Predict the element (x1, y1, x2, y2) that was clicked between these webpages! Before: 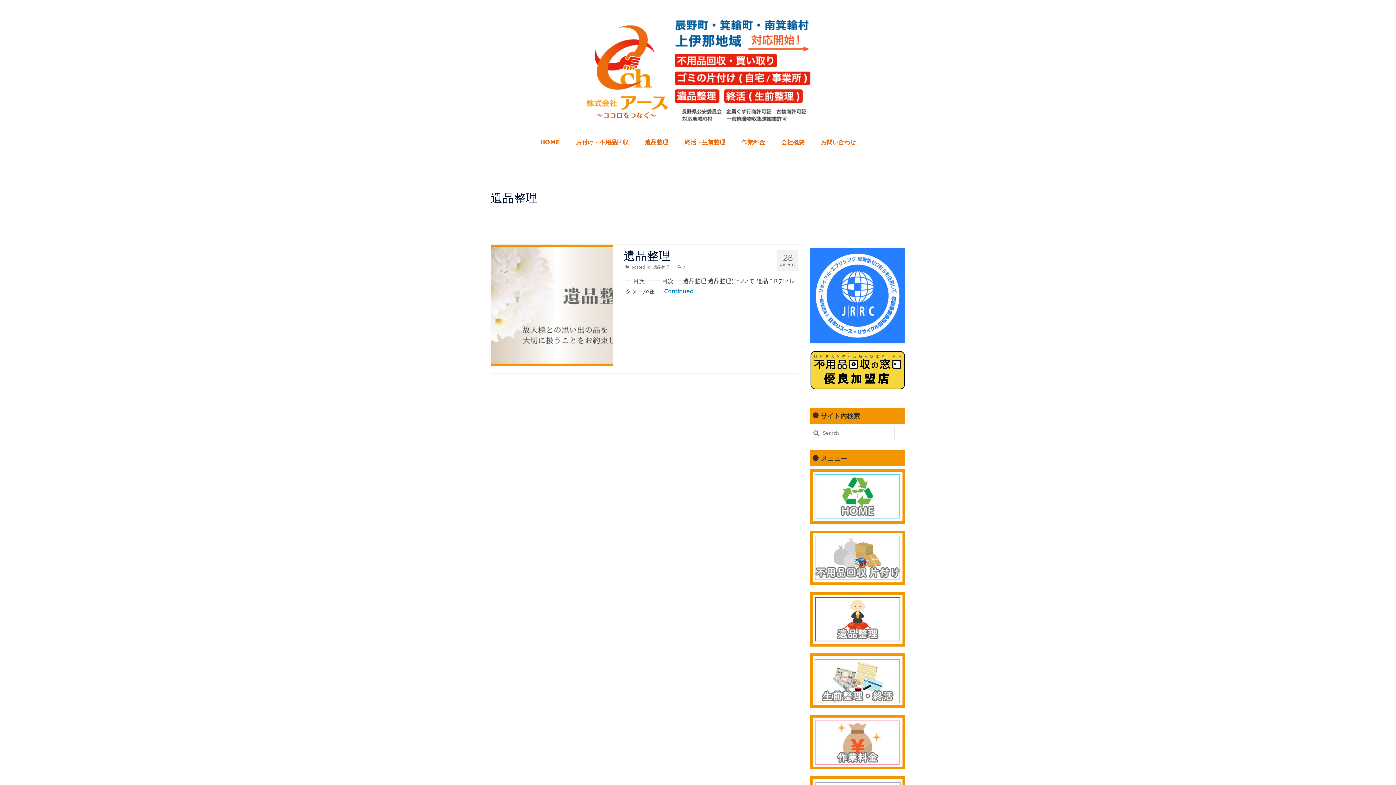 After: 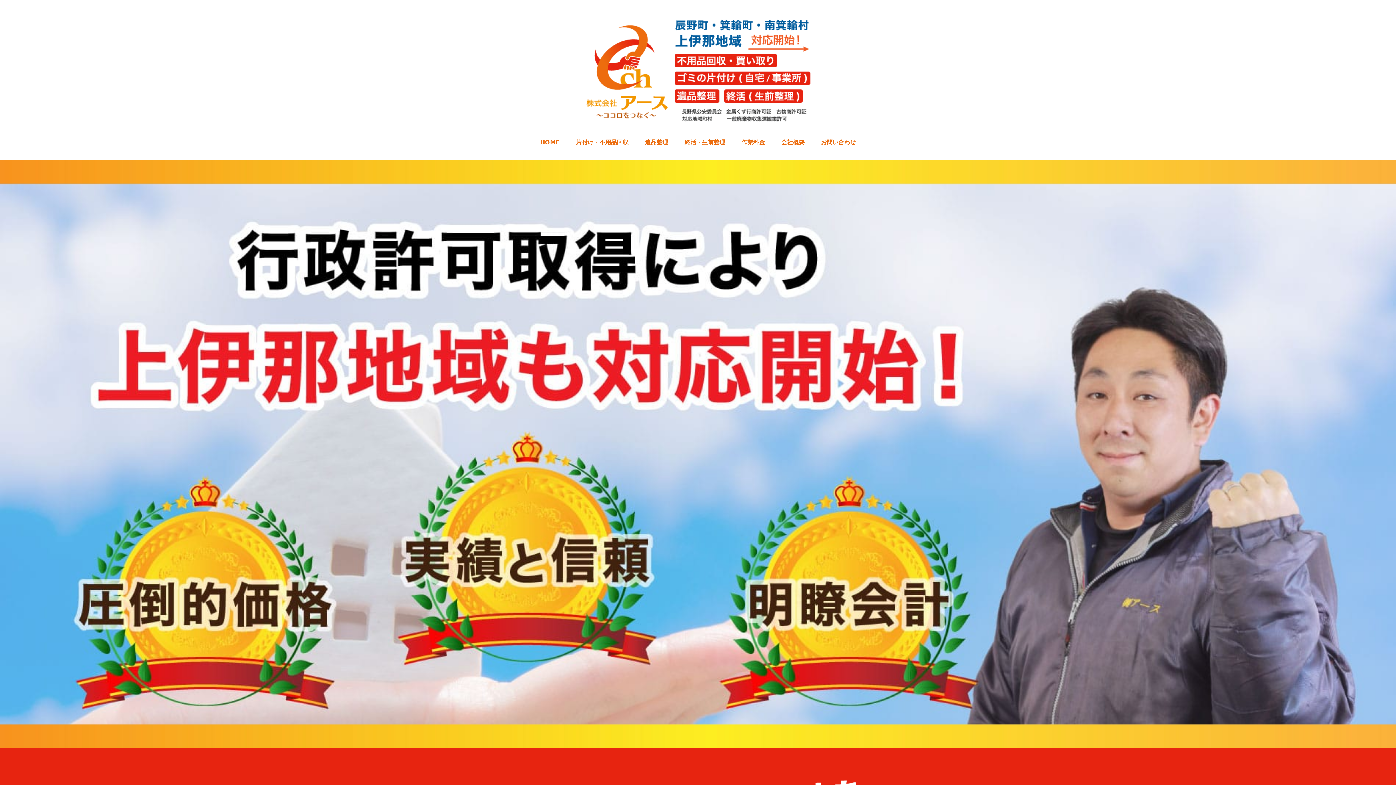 Action: bbox: (533, 135, 567, 149) label: HOME